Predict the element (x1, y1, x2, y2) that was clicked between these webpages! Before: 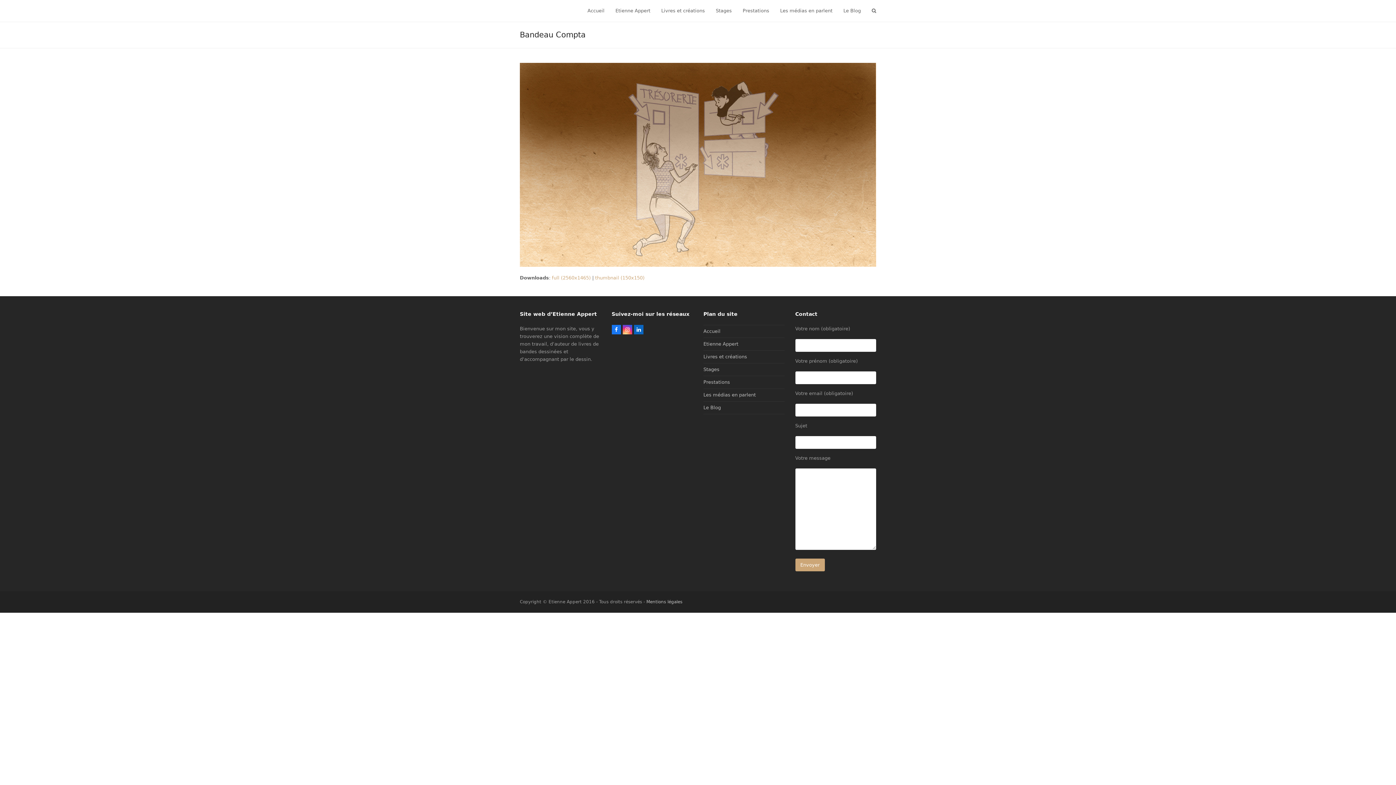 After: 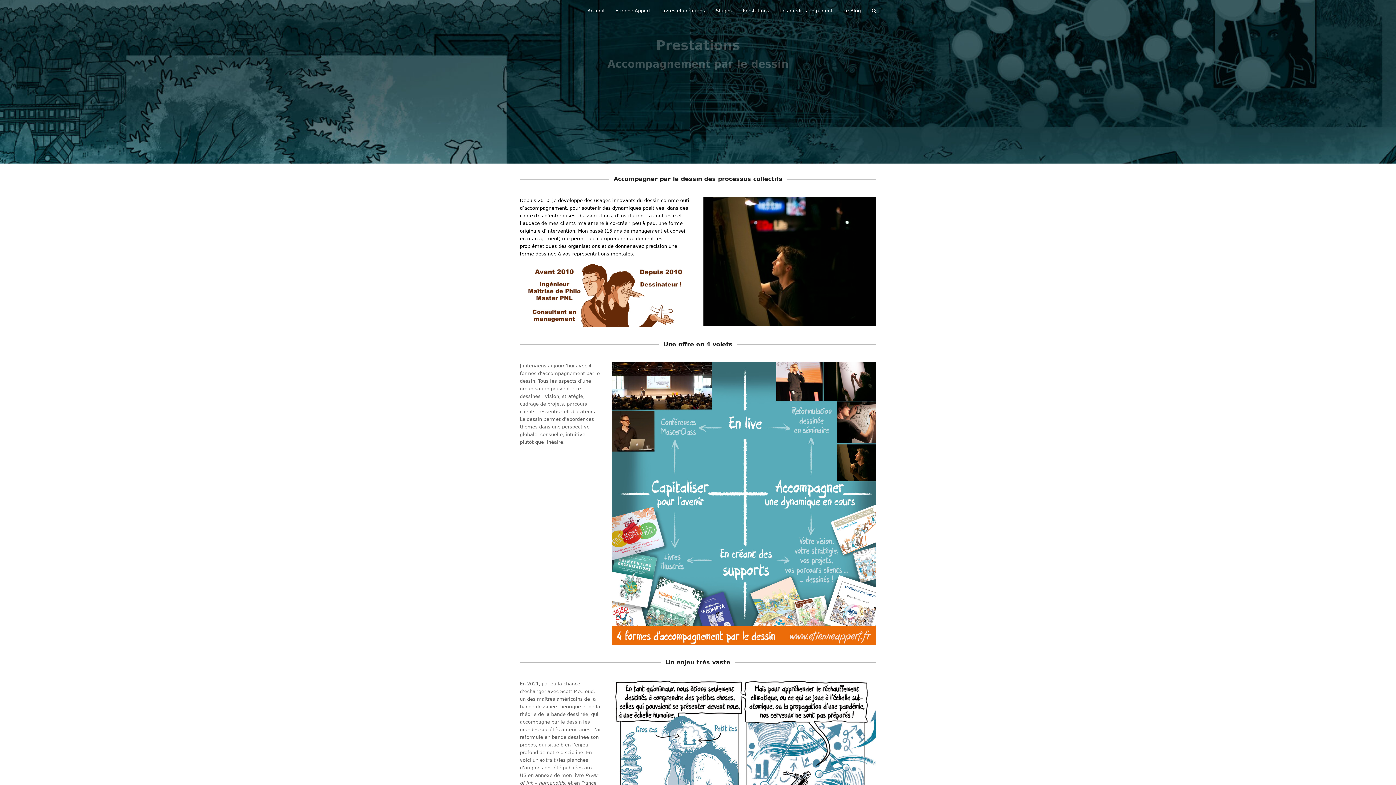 Action: bbox: (703, 379, 730, 385) label: Prestations